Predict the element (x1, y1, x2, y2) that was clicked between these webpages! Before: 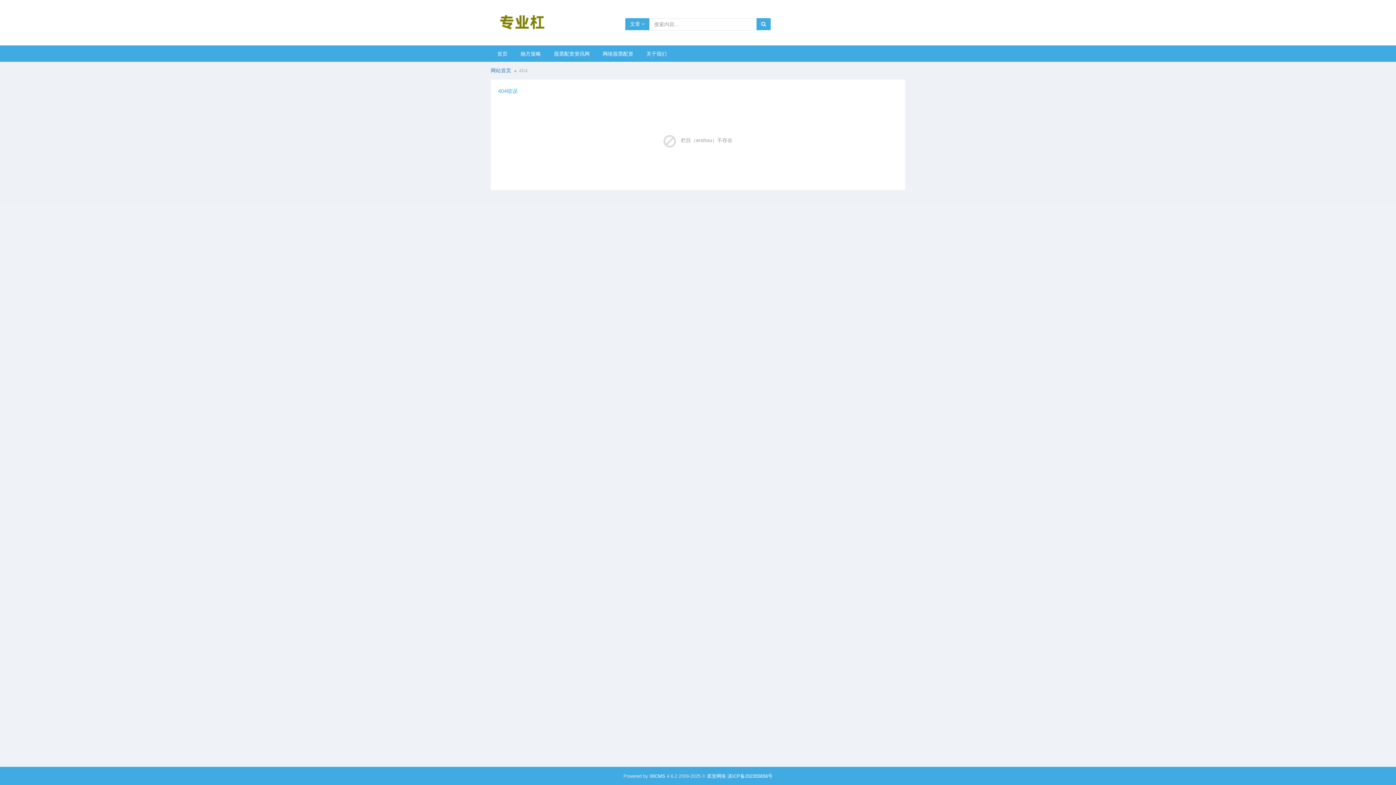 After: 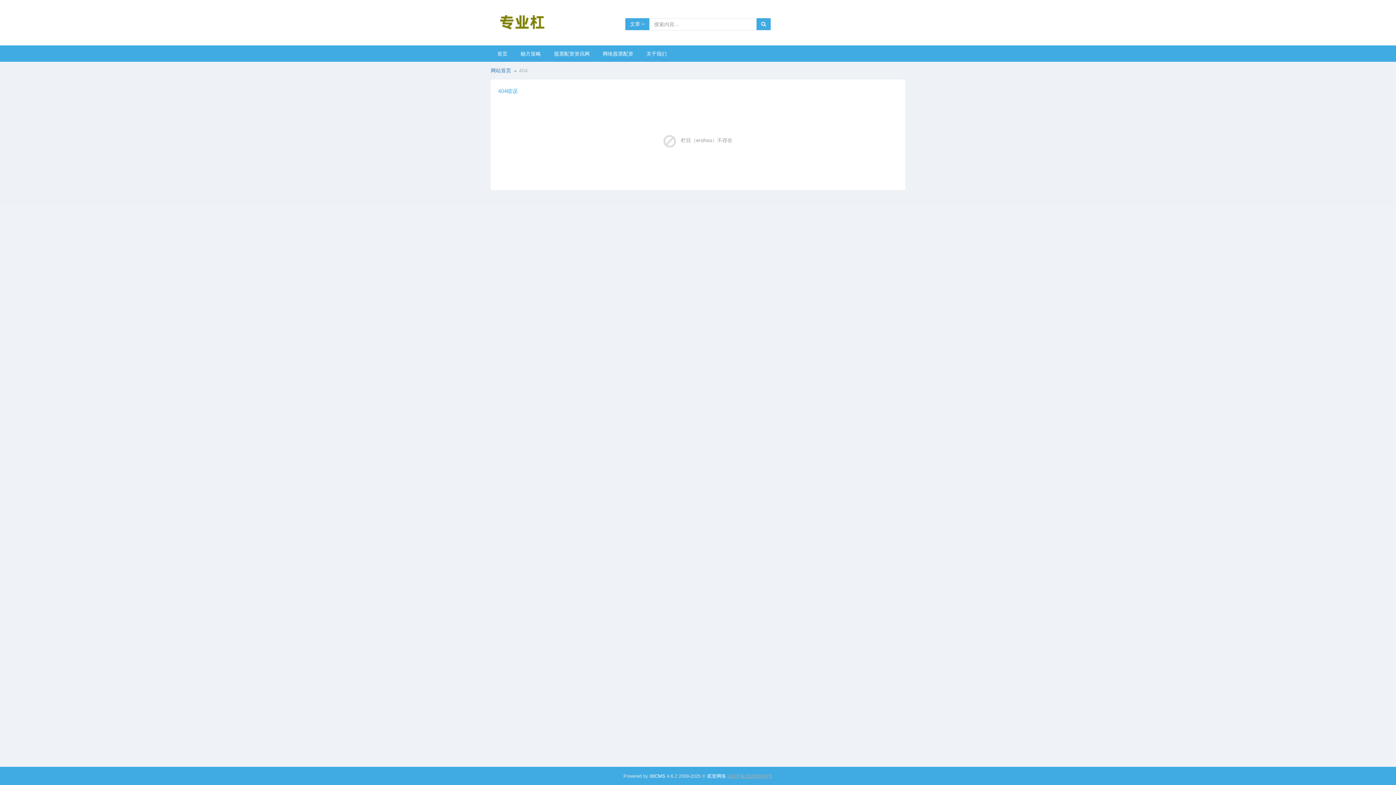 Action: bbox: (727, 773, 772, 779) label: 滇ICP备202355656号